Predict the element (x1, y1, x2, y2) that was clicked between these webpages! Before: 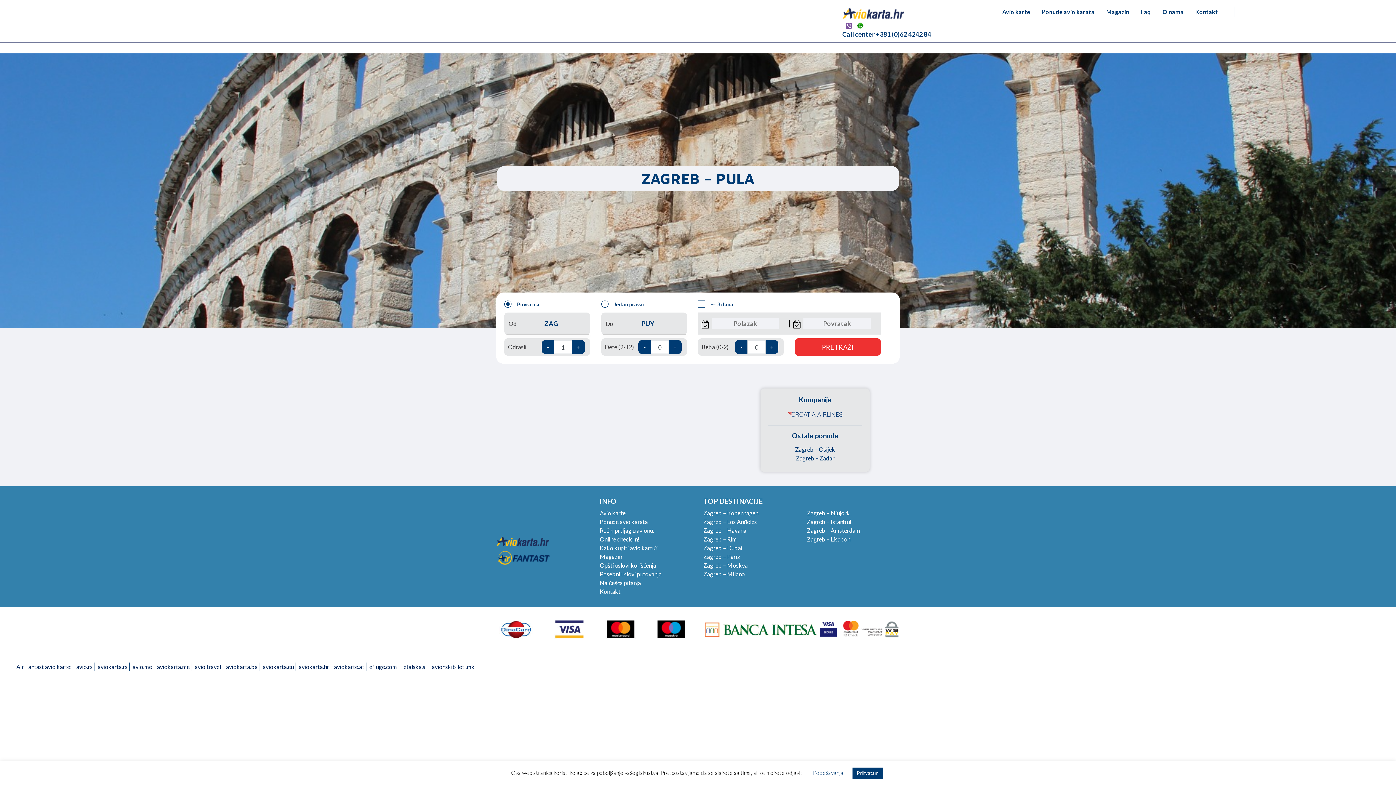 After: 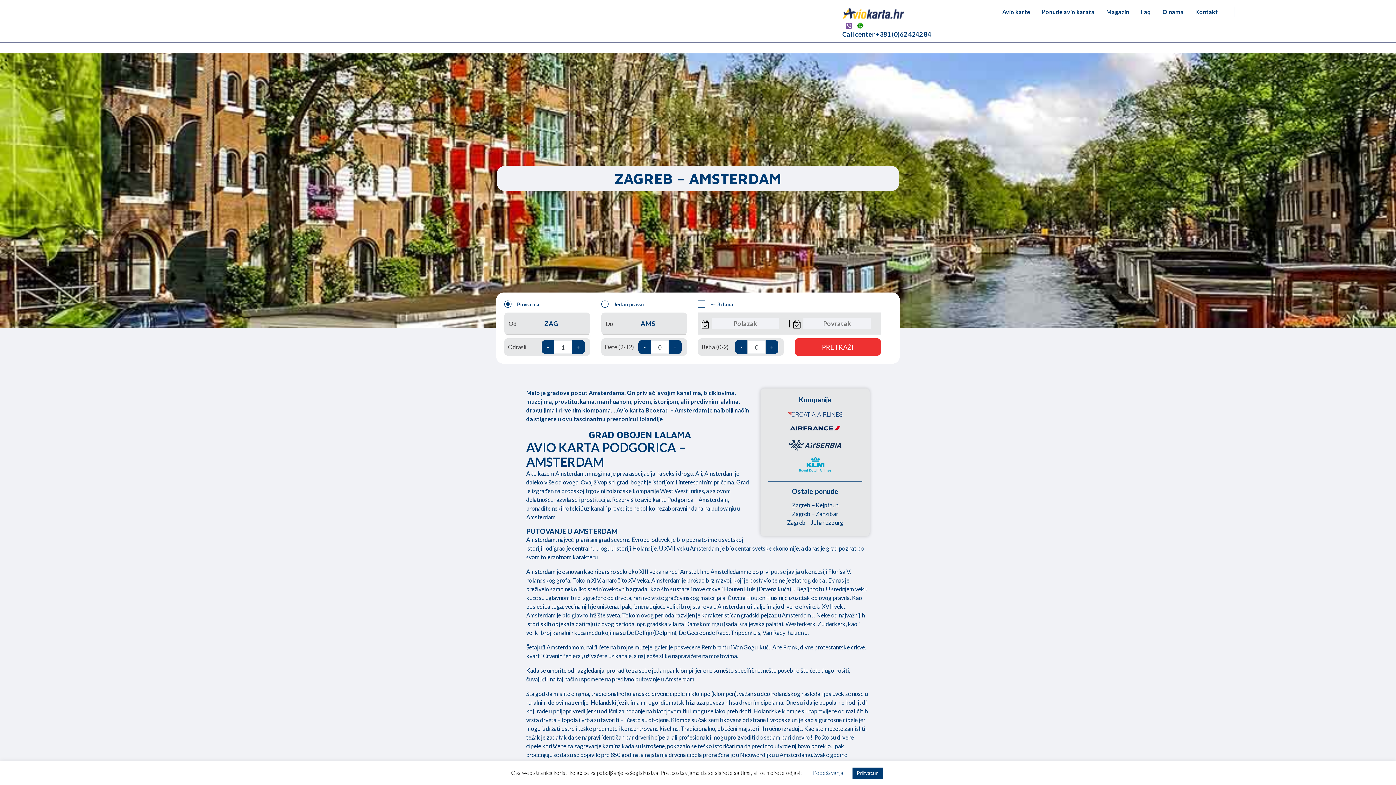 Action: bbox: (807, 526, 900, 535) label: Zagreb – Amsterdam